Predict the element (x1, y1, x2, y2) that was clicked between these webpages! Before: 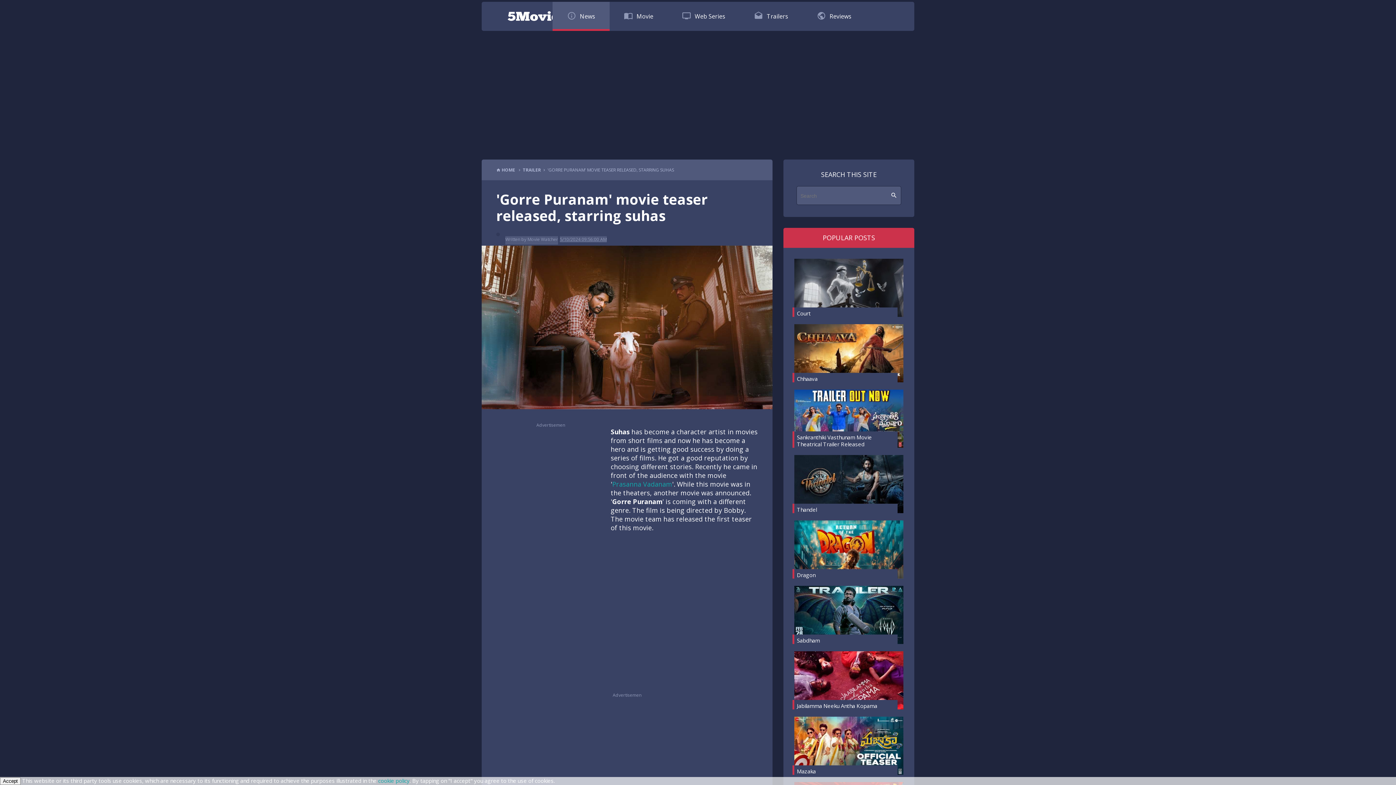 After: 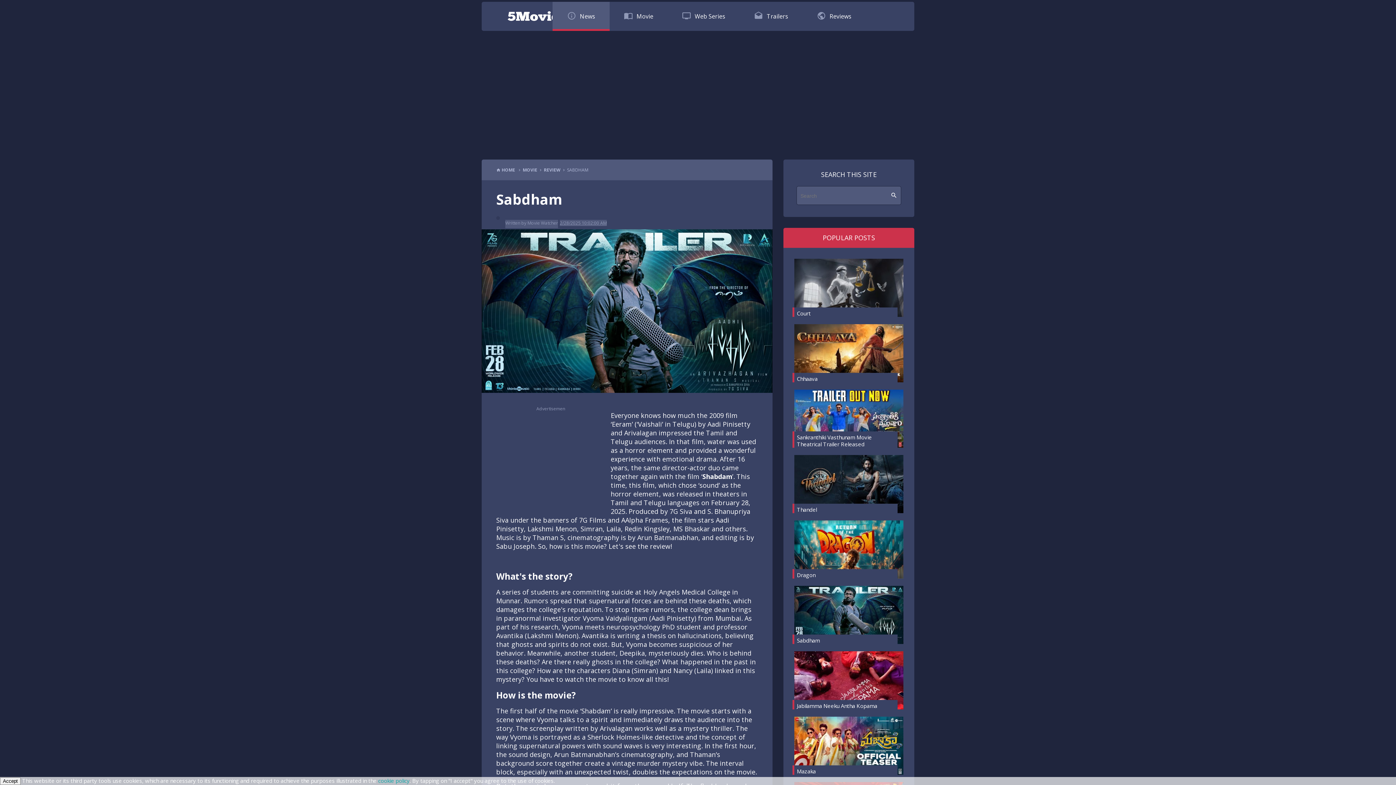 Action: label: Sabdham bbox: (797, 637, 820, 644)